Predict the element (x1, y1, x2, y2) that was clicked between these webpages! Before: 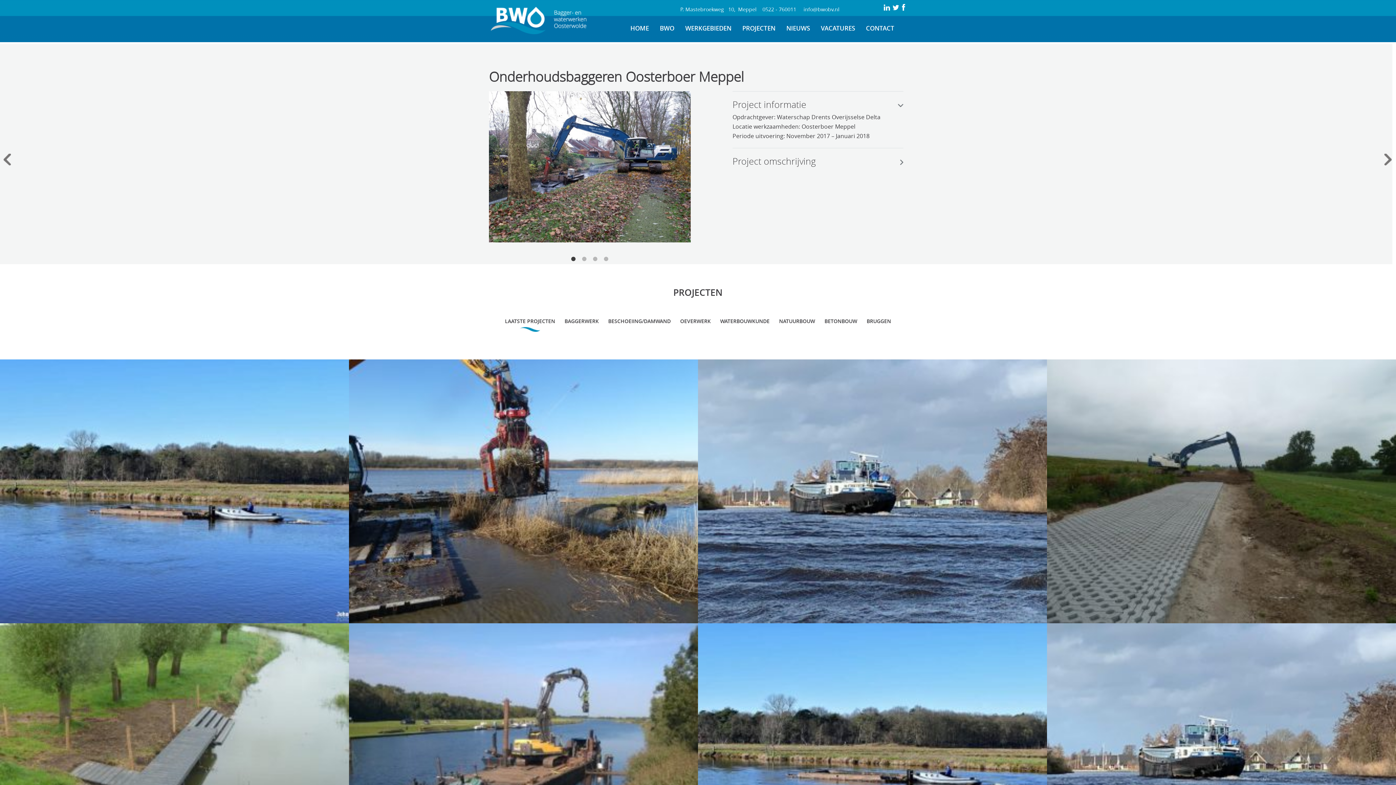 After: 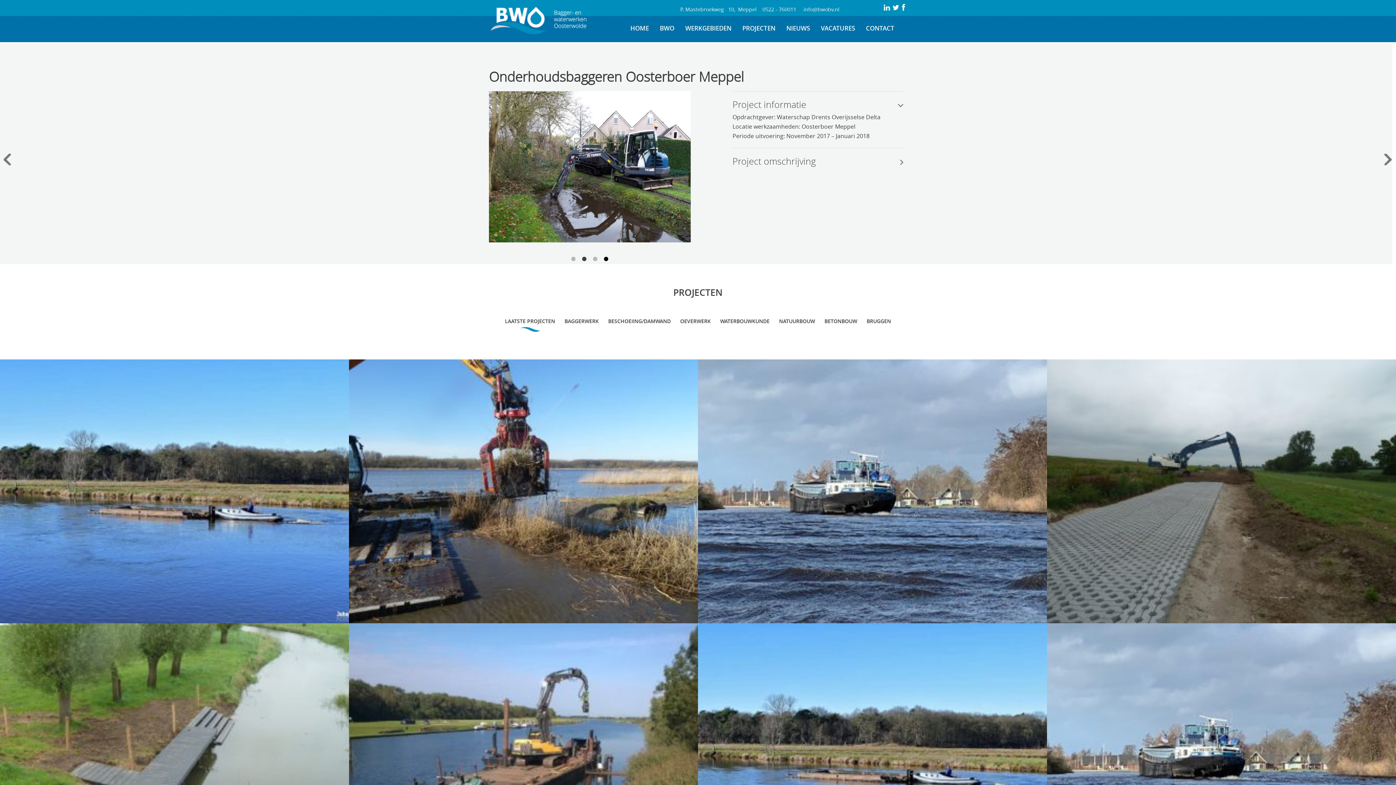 Action: label: 4 bbox: (602, 253, 606, 257)